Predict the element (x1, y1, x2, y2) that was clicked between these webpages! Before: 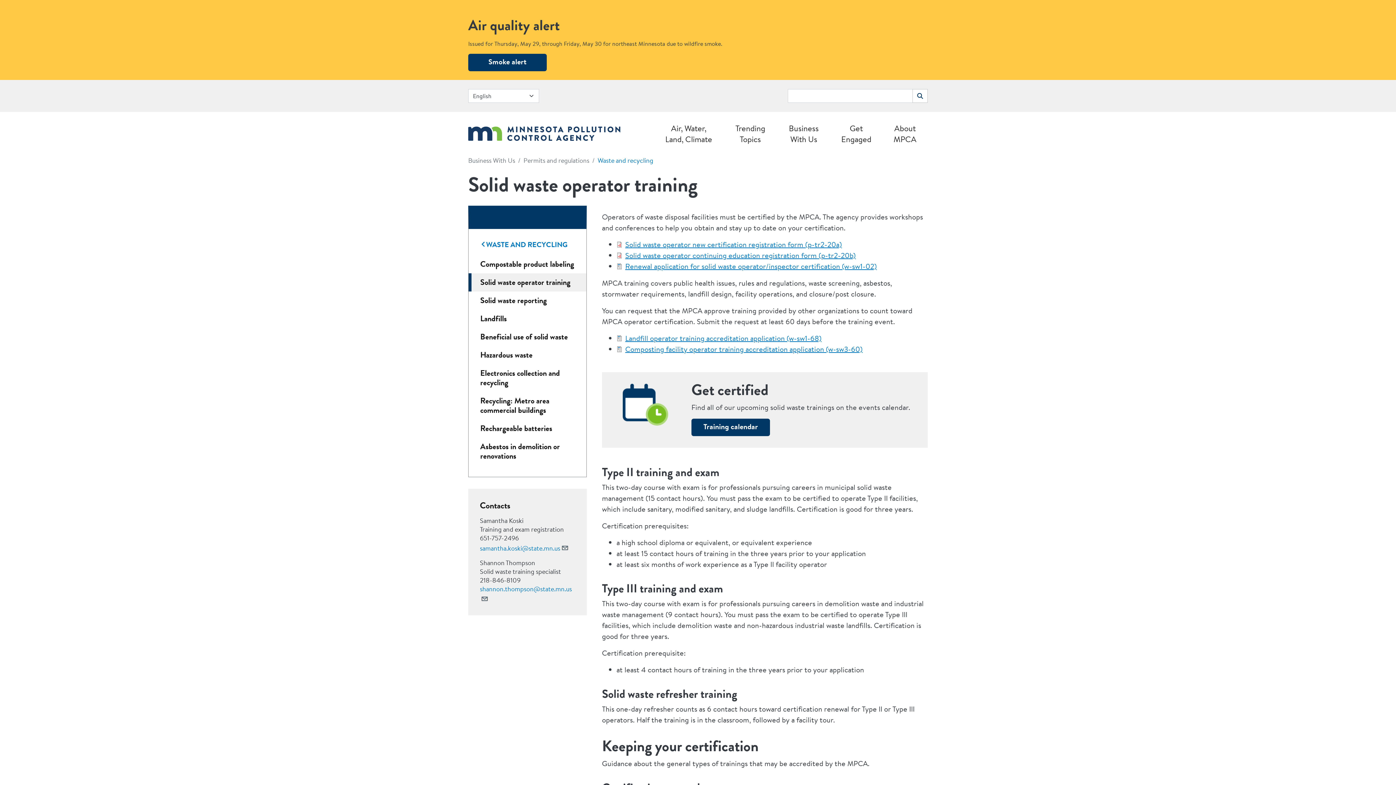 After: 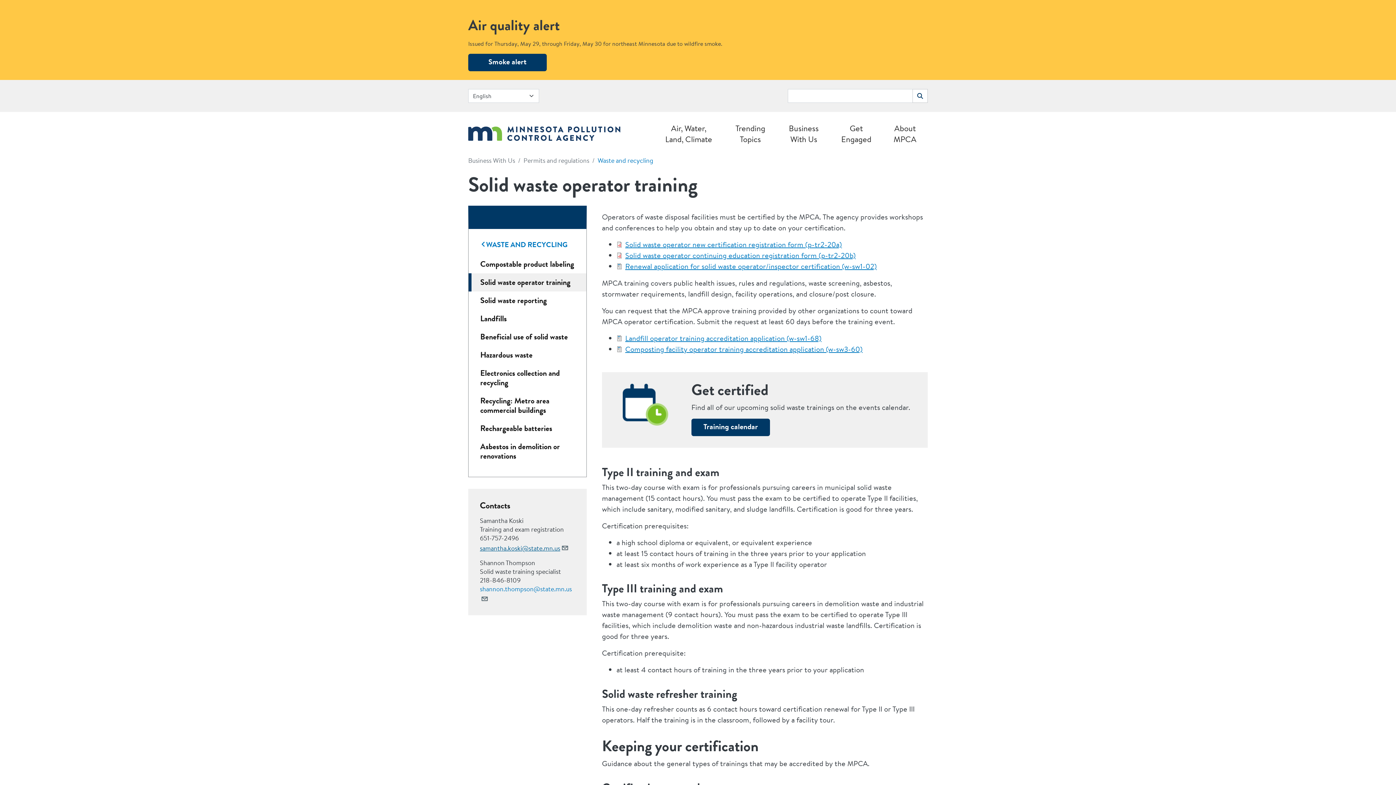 Action: bbox: (480, 544, 560, 553) label: samantha.koski@state.mn.us